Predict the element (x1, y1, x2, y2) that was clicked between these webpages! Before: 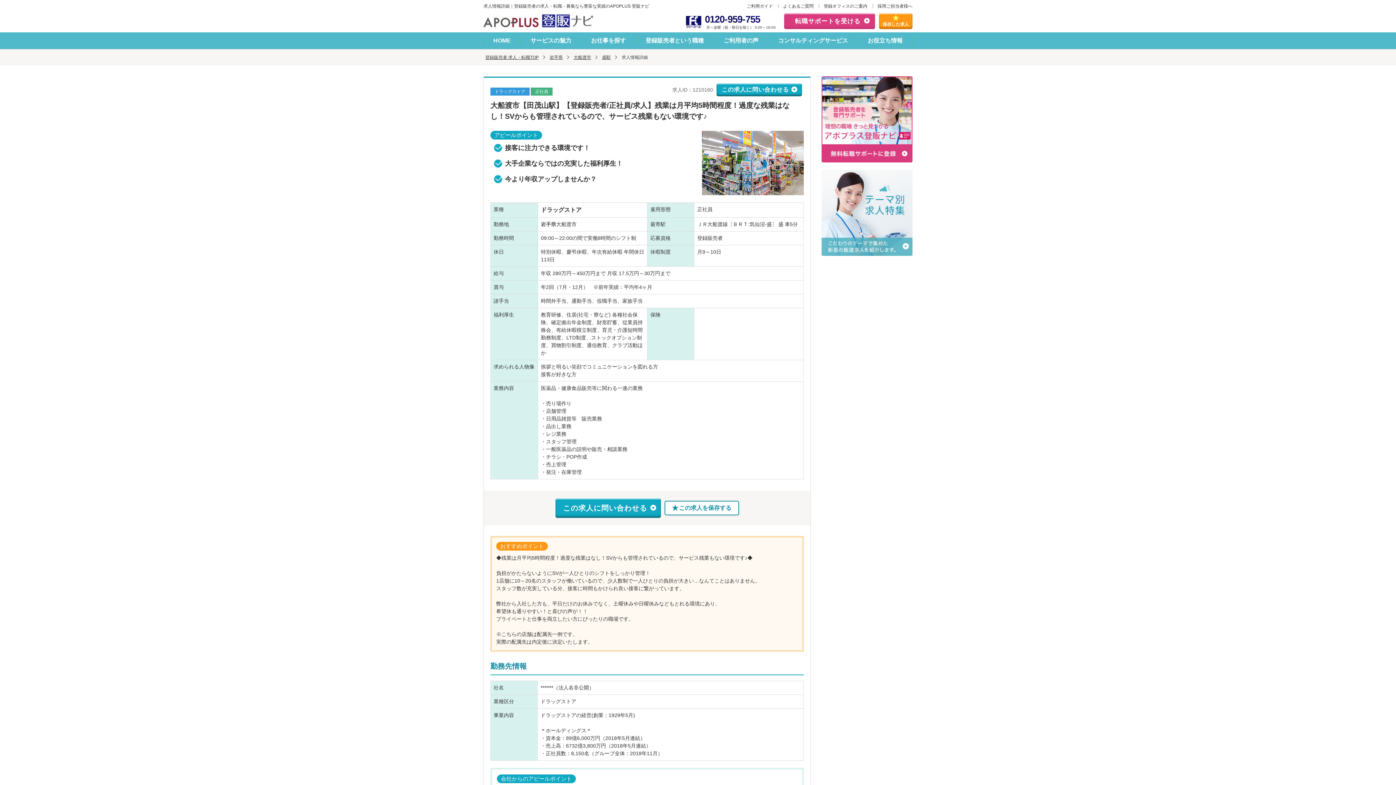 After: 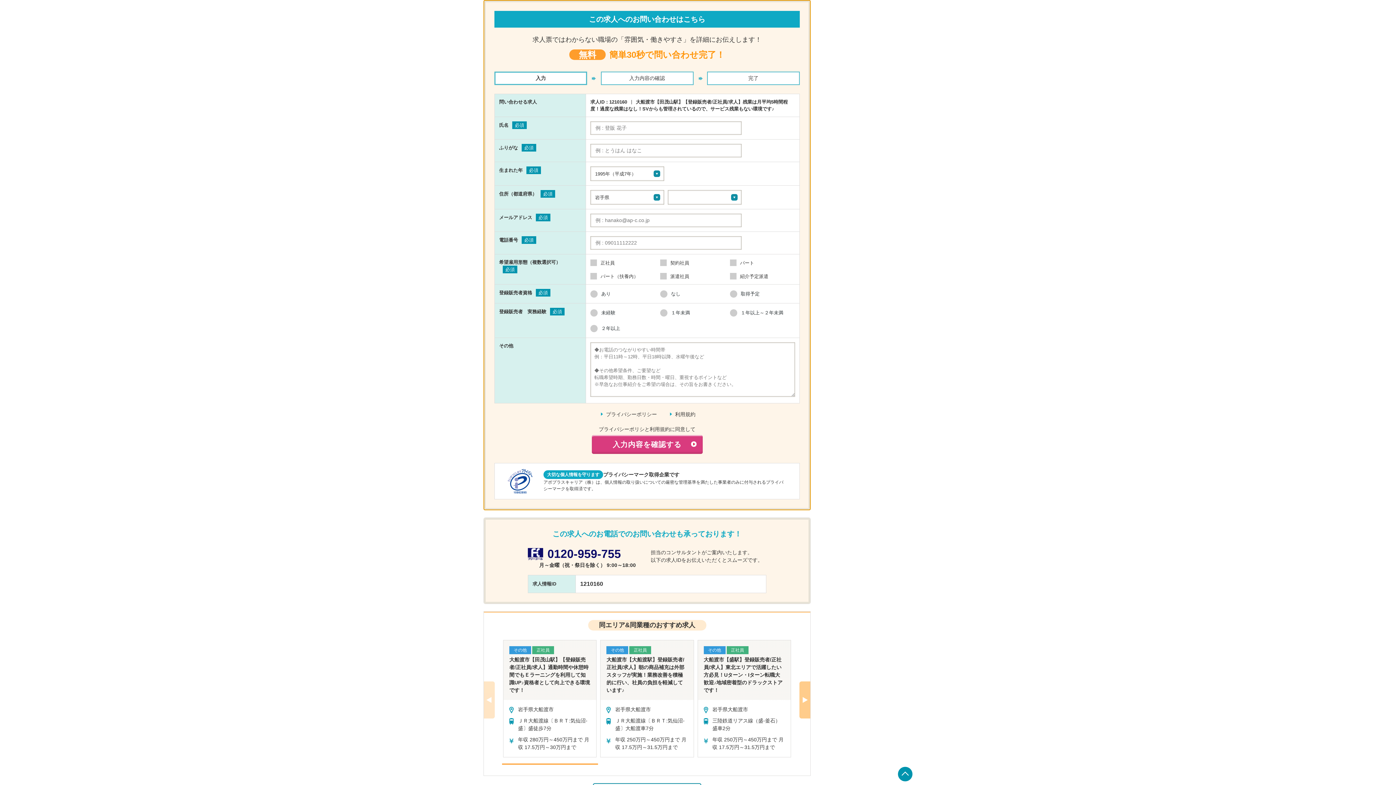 Action: label: この求人に問い合わせる bbox: (716, 83, 802, 96)